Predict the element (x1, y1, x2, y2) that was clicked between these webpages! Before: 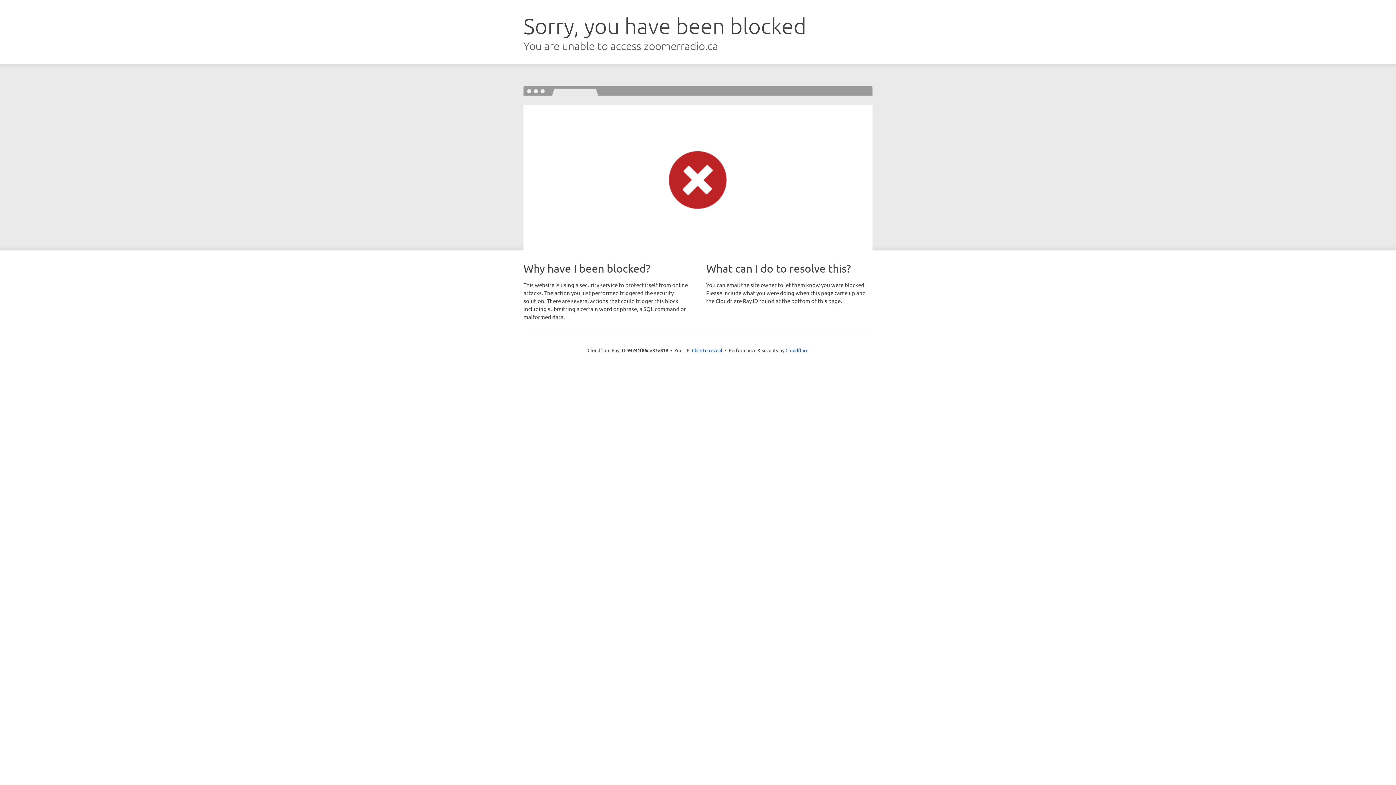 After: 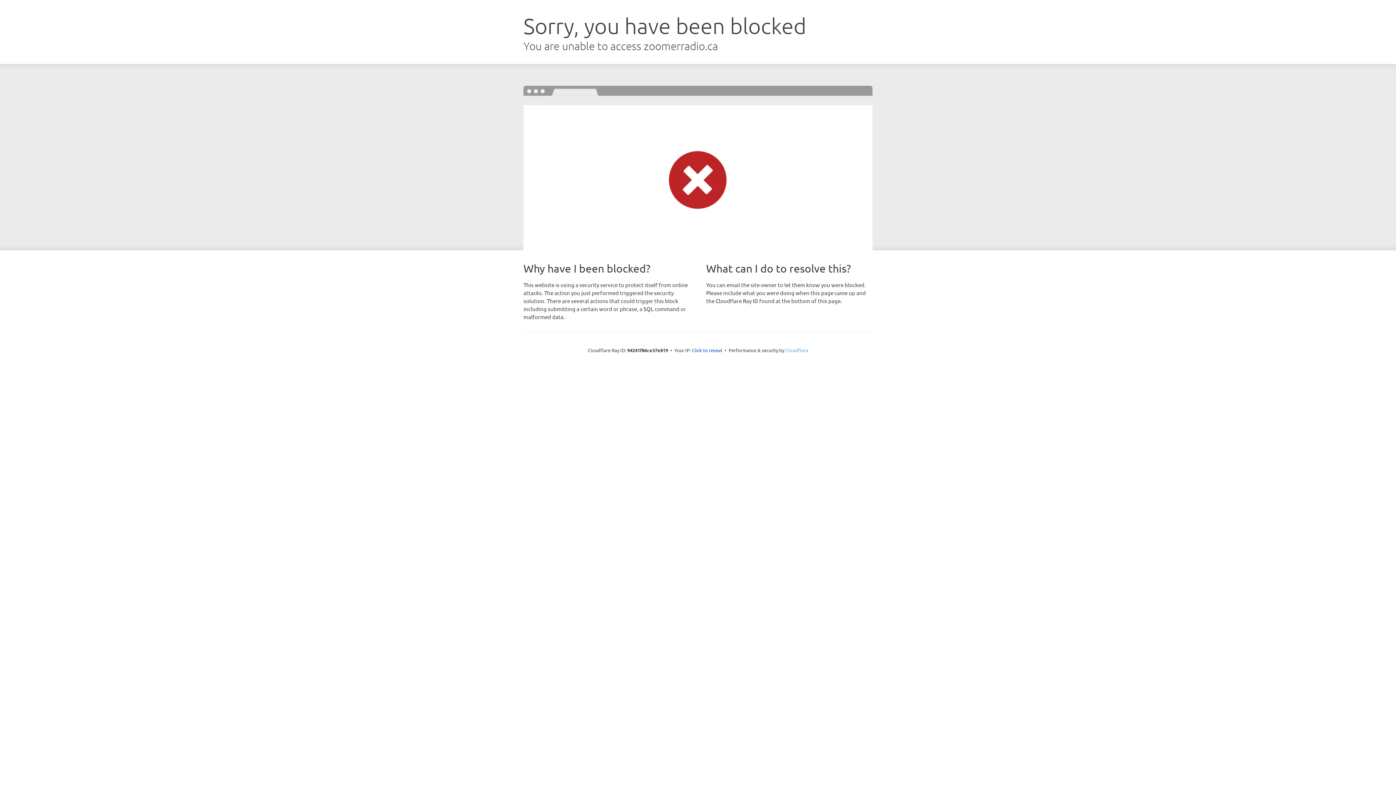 Action: bbox: (785, 347, 808, 353) label: Cloudflare